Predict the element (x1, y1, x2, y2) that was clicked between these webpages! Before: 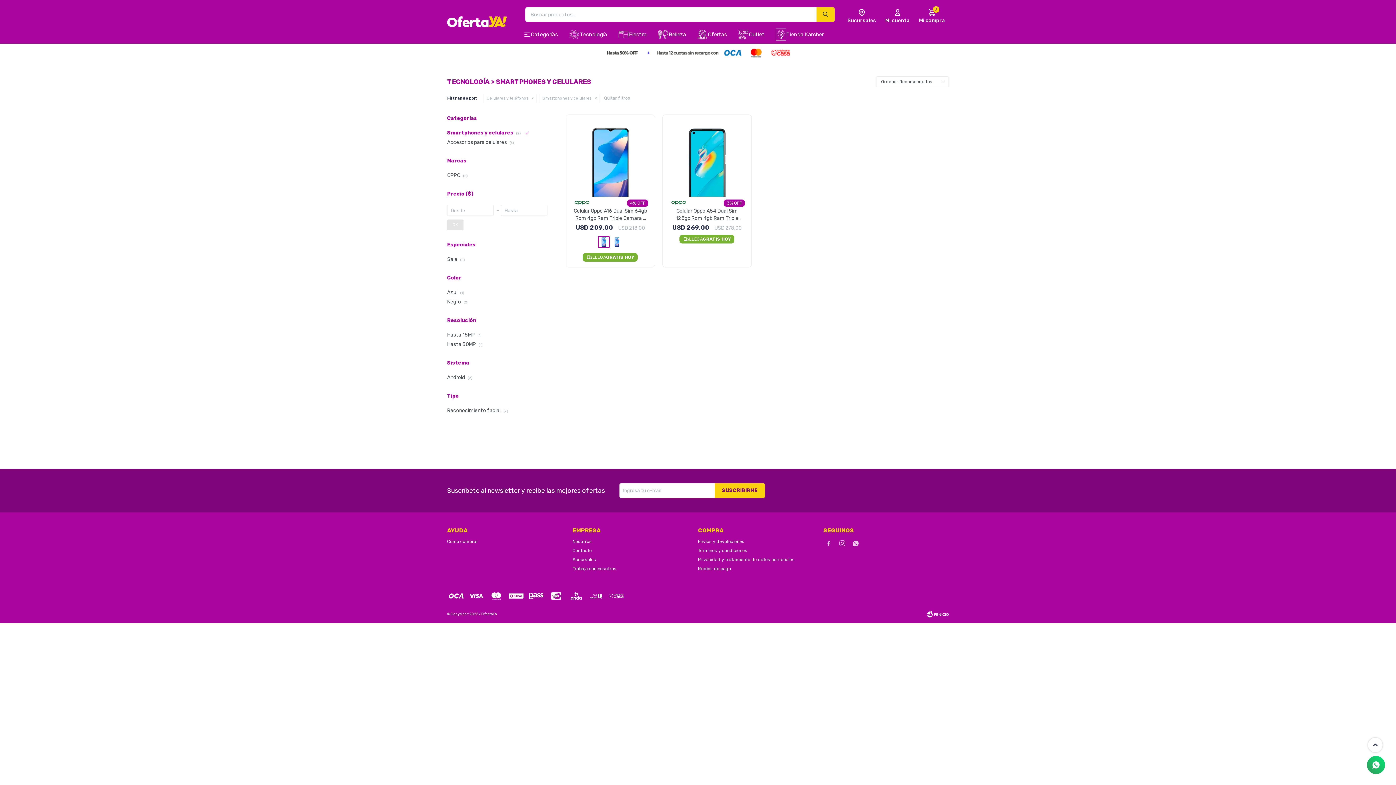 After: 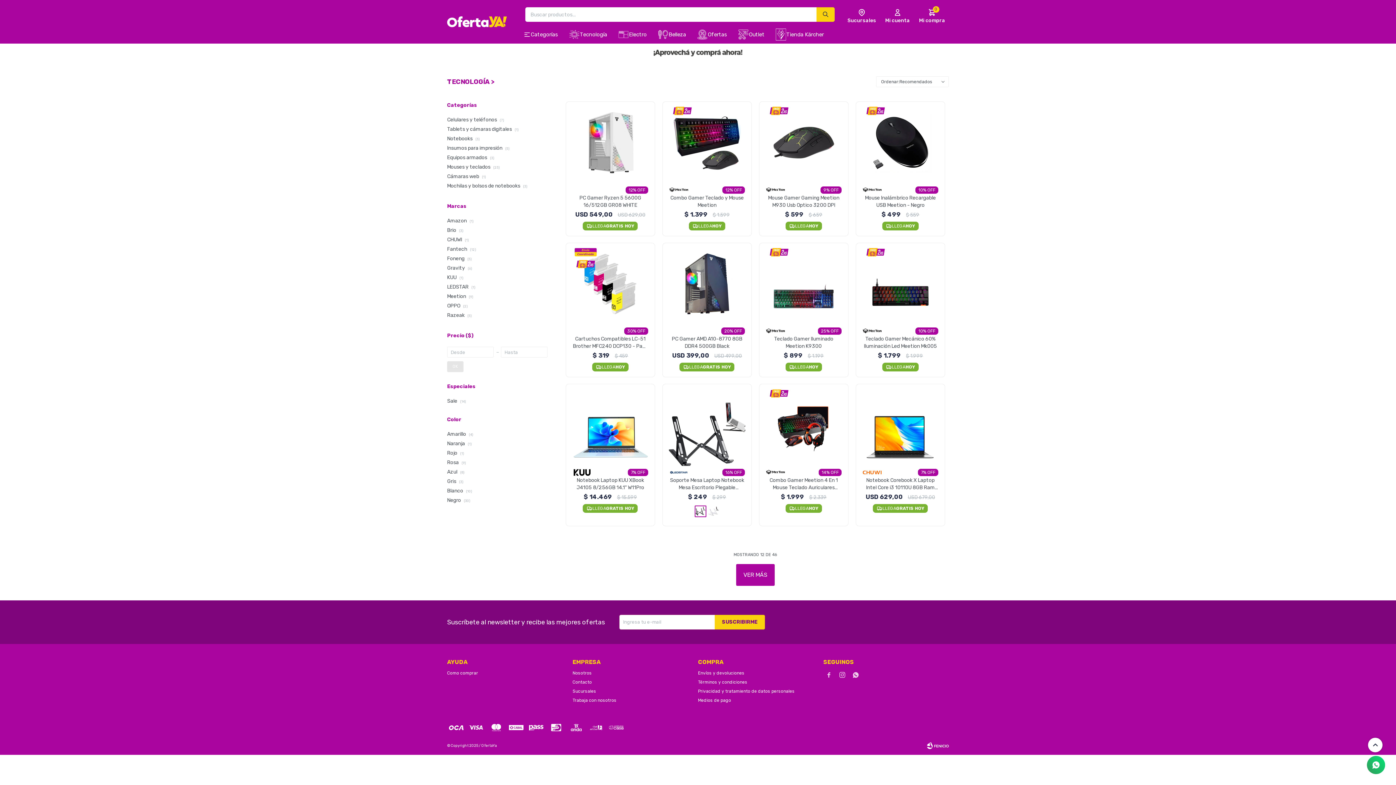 Action: bbox: (485, 94, 535, 102) label: Celulares y teléfonos